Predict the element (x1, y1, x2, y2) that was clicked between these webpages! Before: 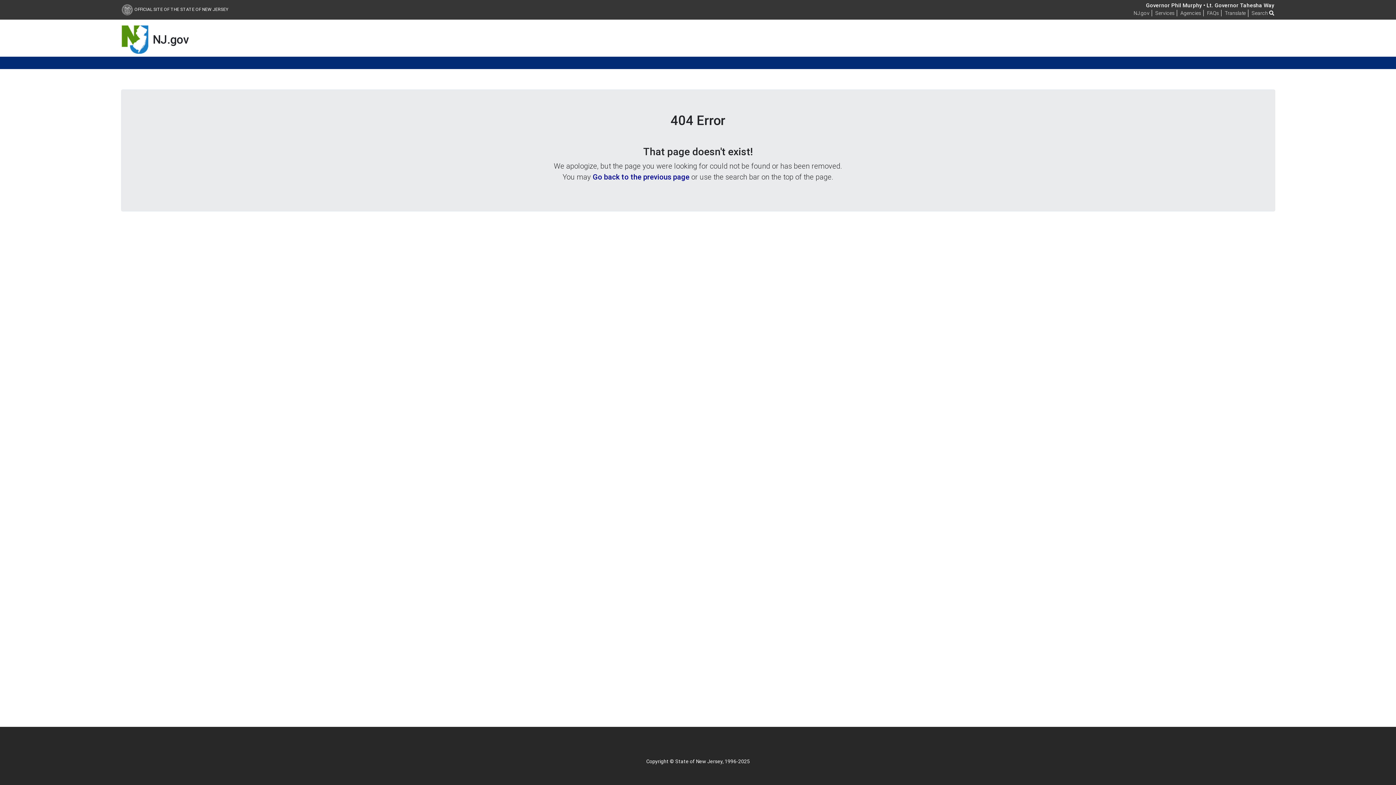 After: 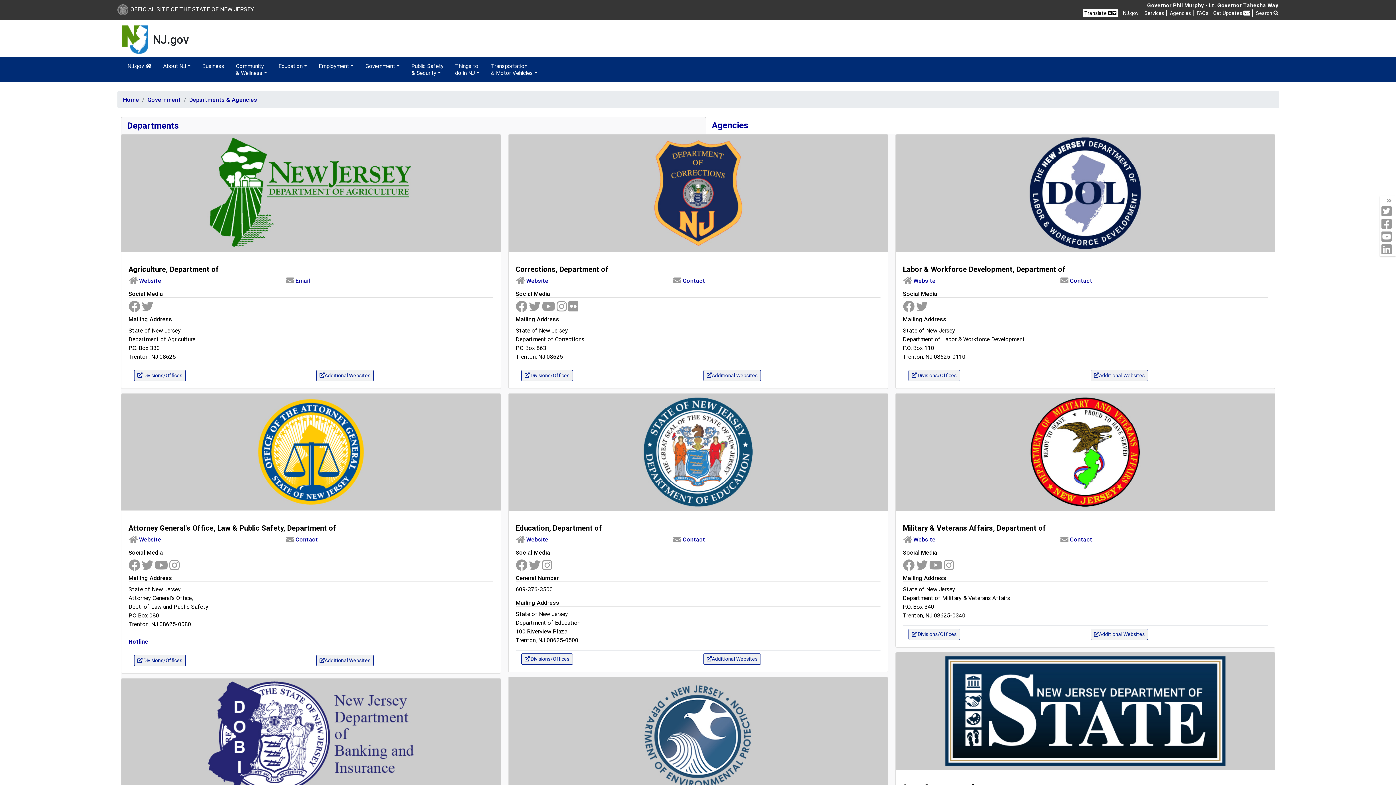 Action: bbox: (1180, 9, 1201, 16) label: Agencies